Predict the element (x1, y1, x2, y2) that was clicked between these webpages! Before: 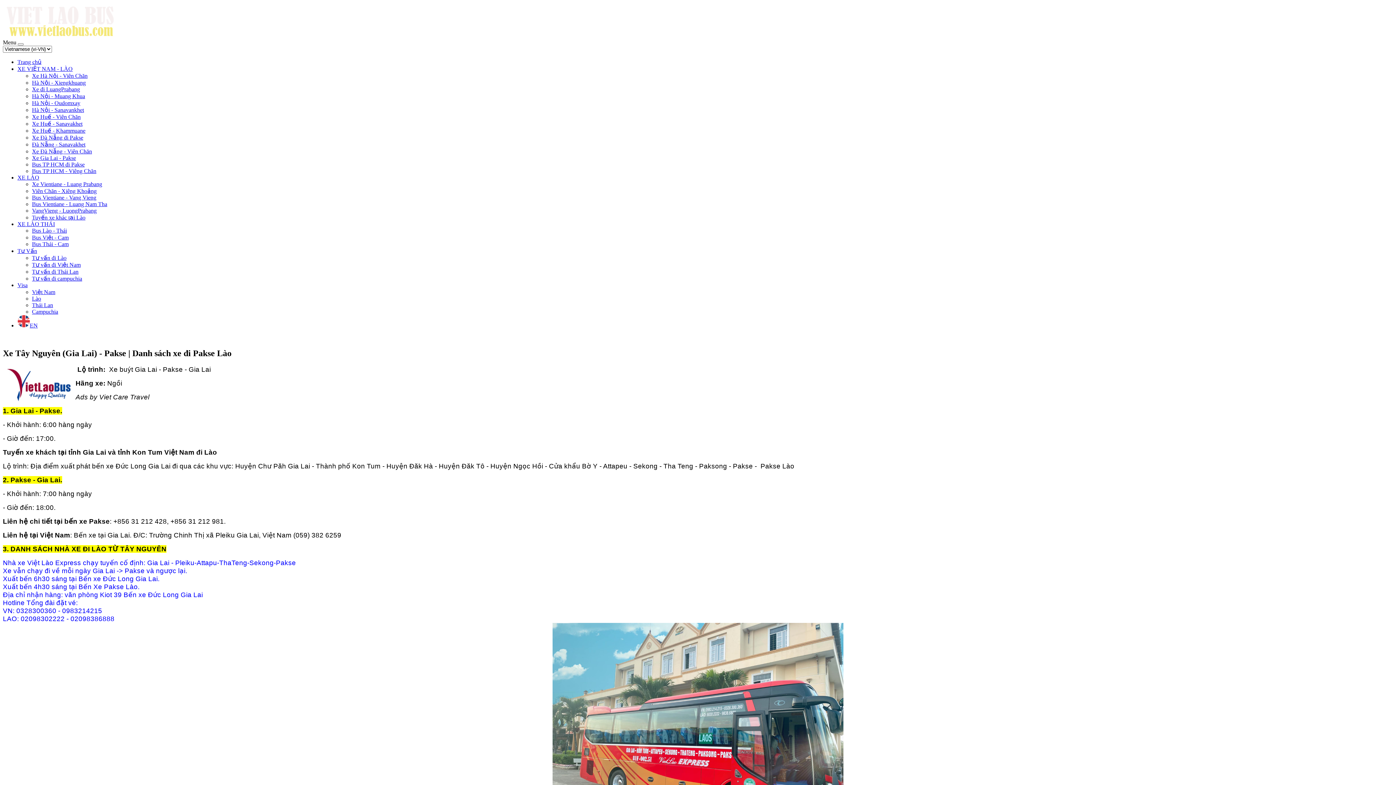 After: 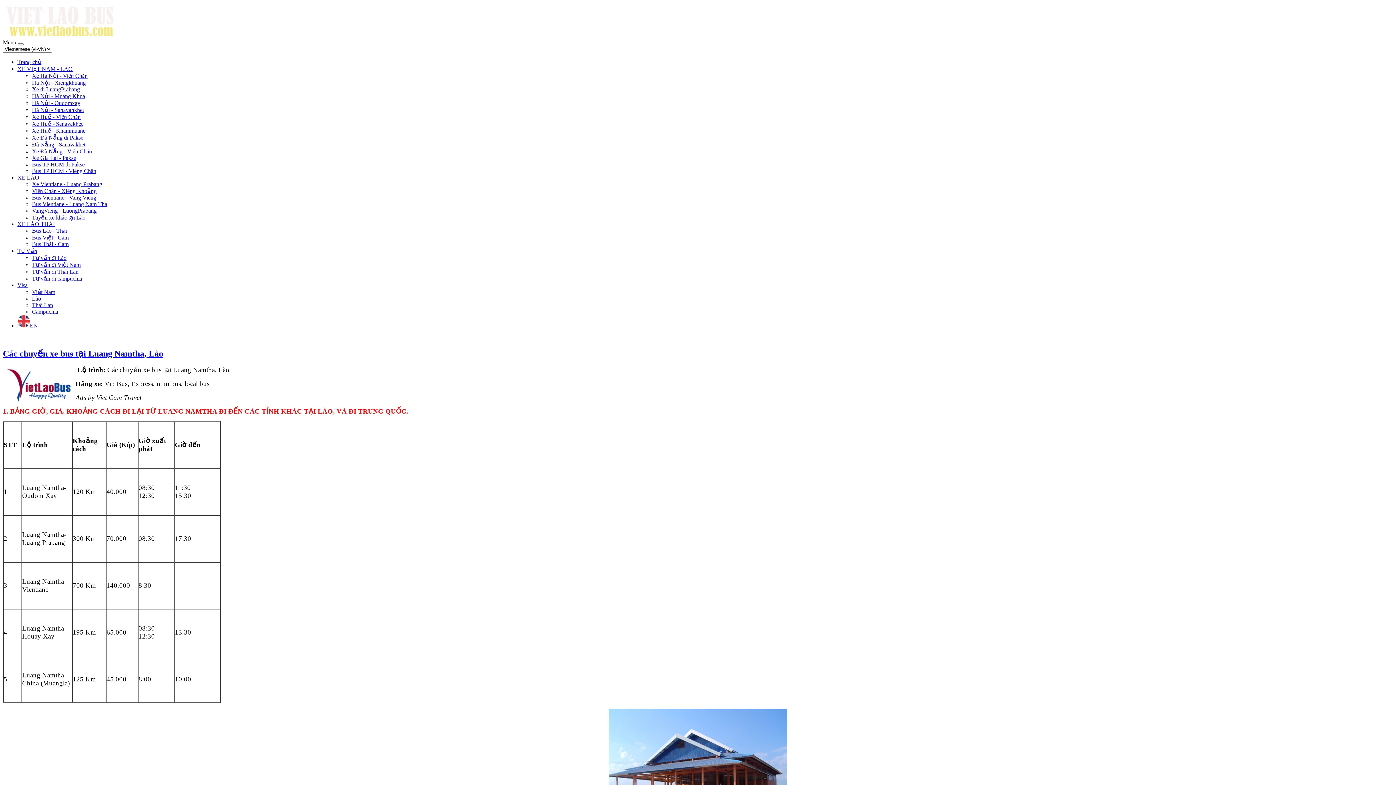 Action: bbox: (32, 214, 85, 220) label: Tuyến xe khác tại Lào